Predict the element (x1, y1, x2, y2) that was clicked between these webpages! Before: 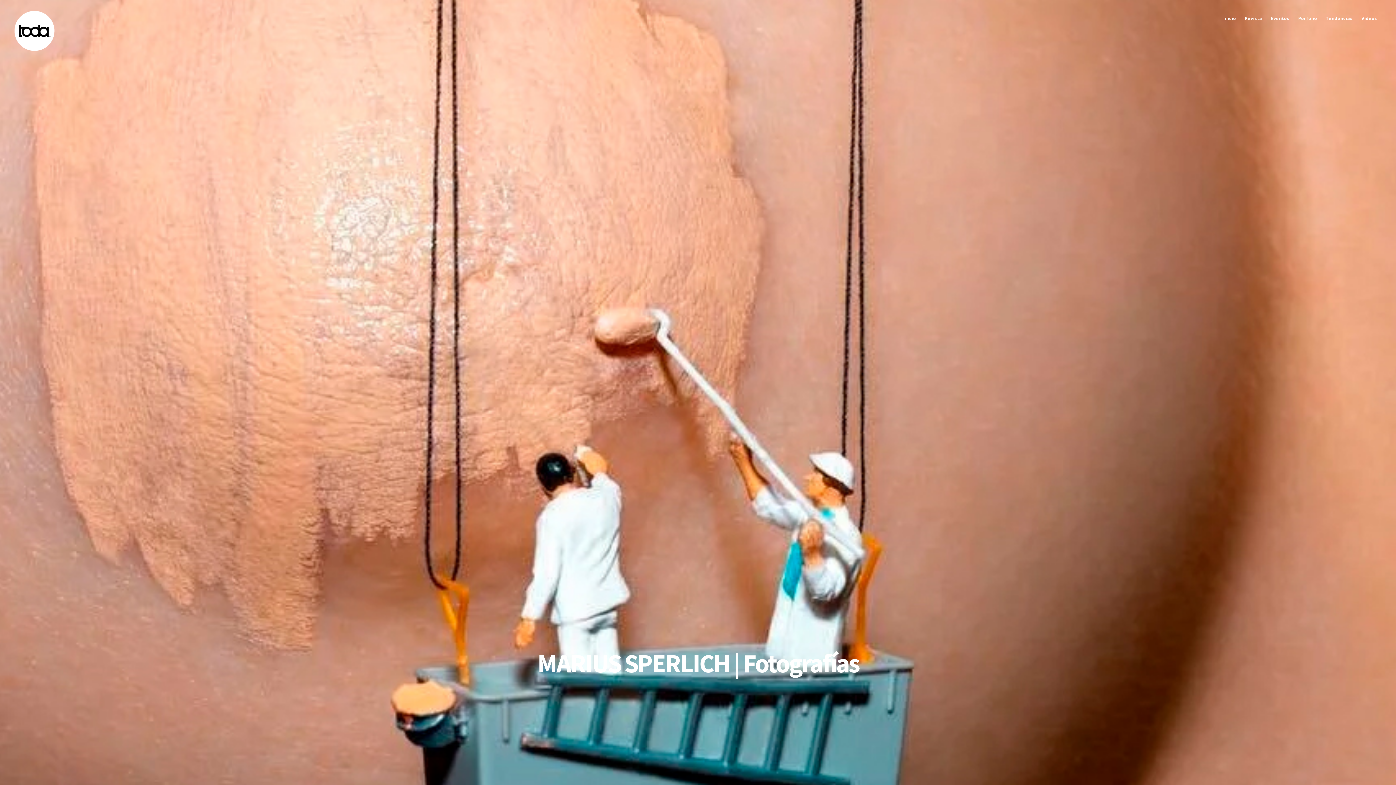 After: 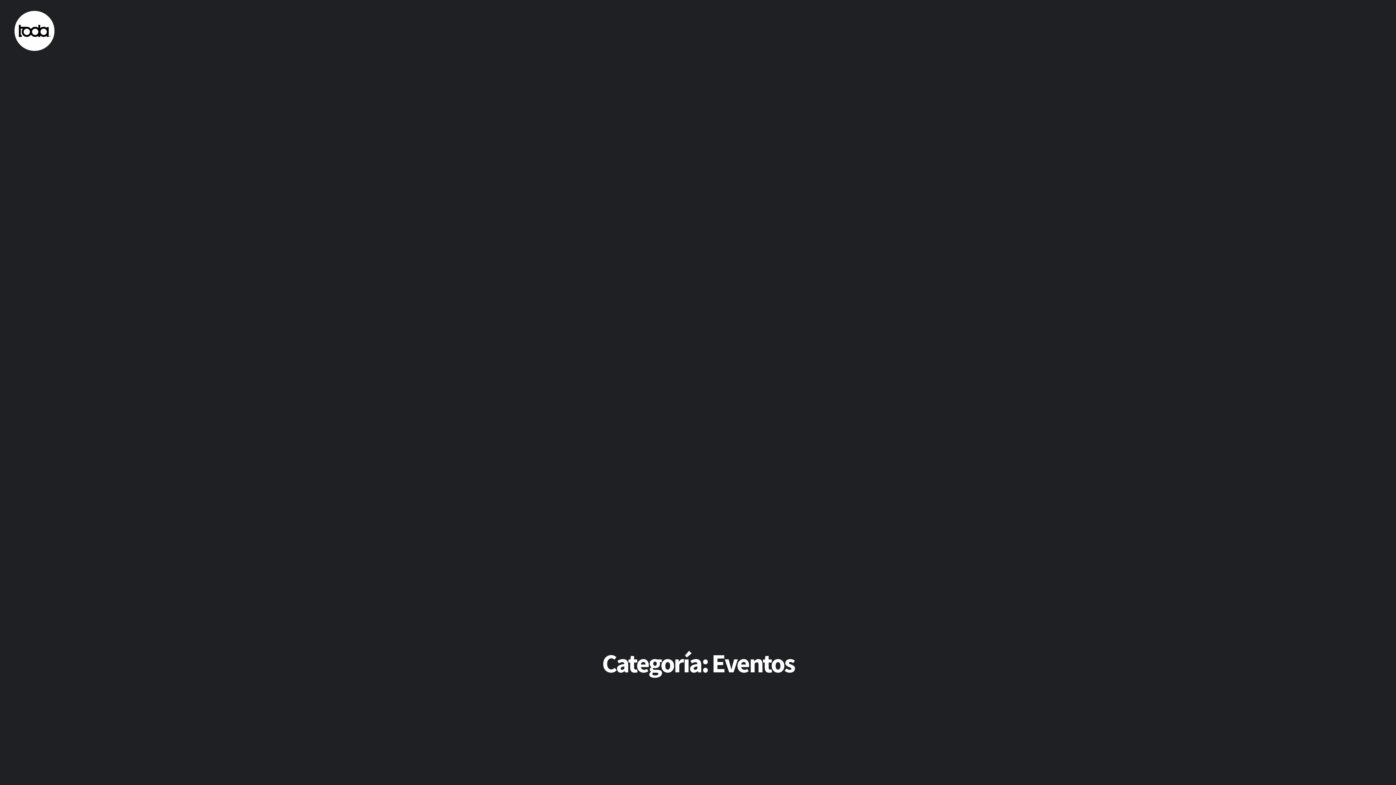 Action: bbox: (1266, 10, 1294, 25) label: Eventos